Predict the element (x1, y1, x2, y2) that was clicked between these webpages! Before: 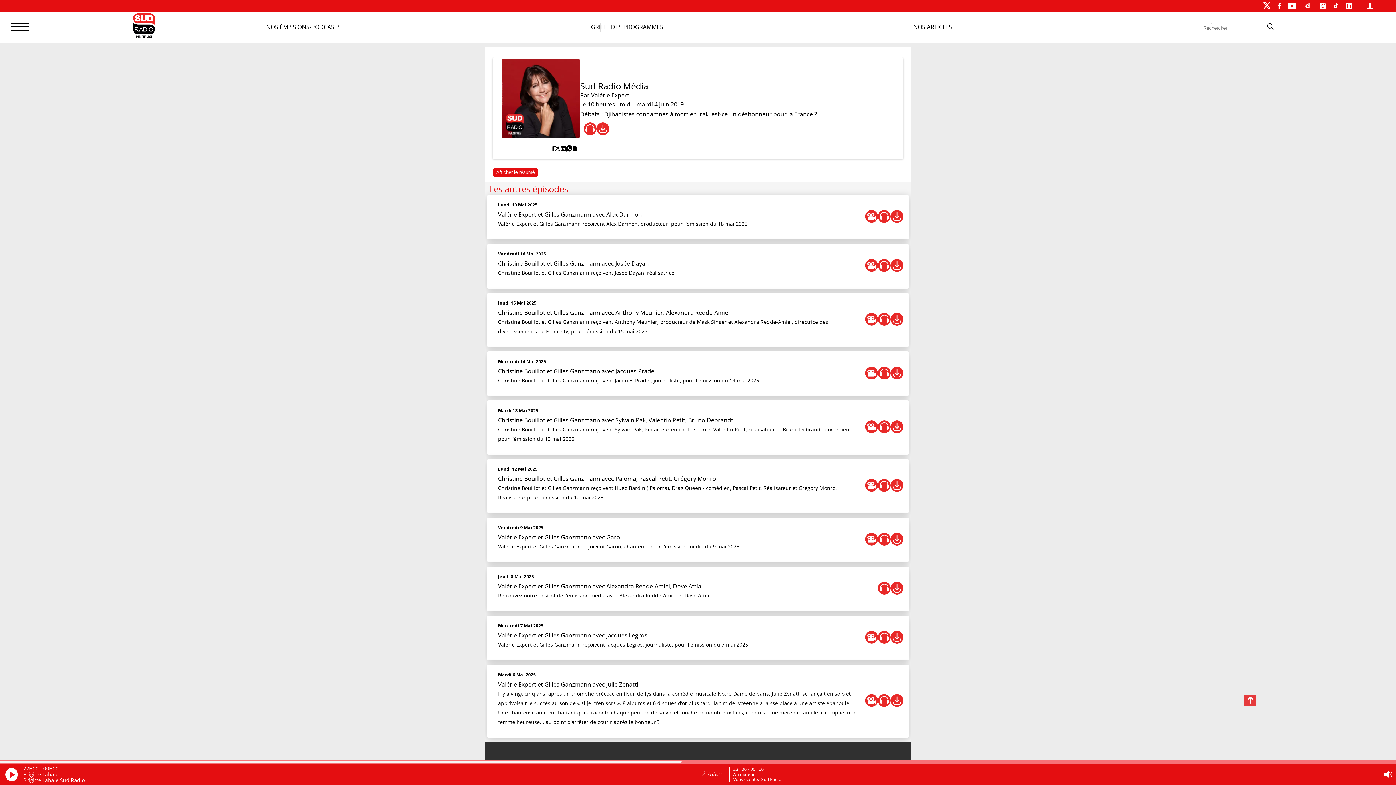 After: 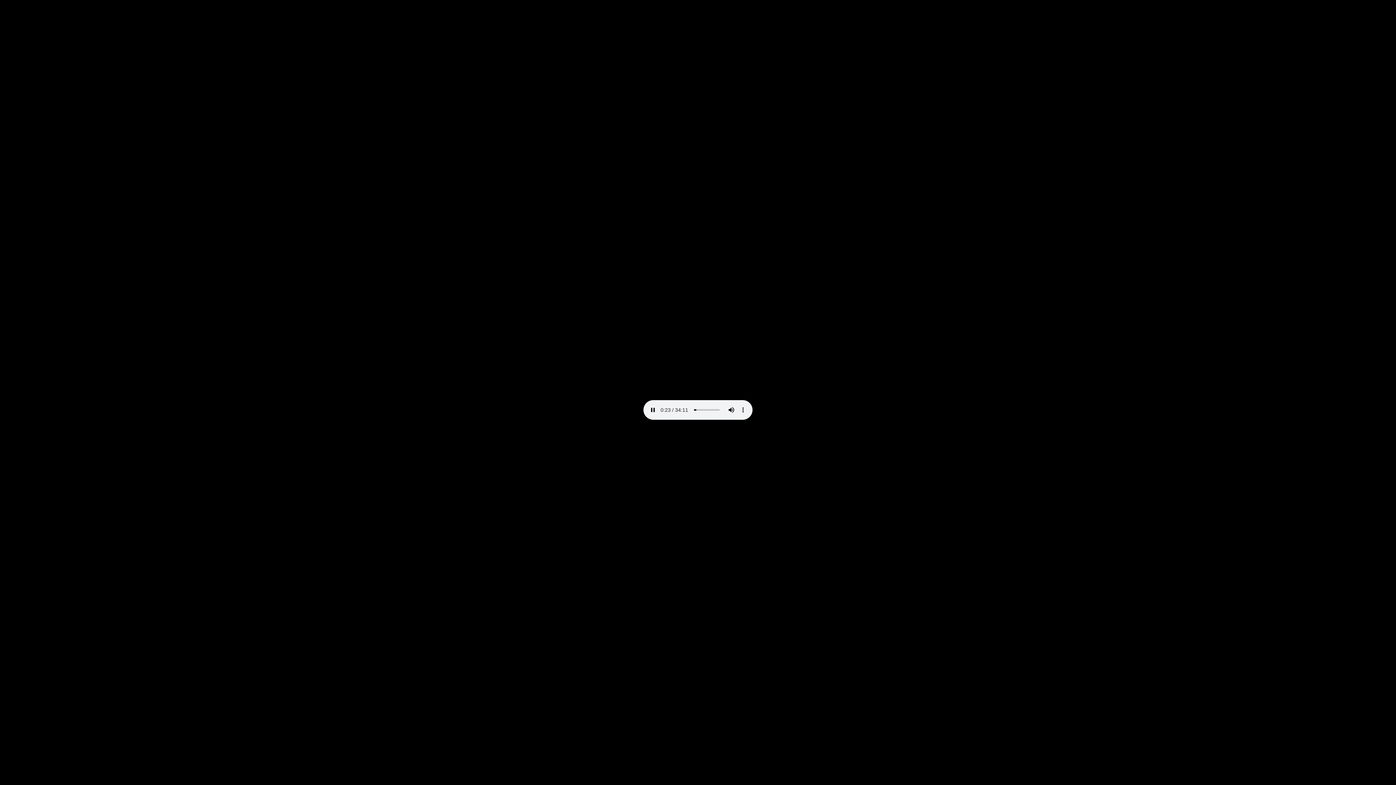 Action: bbox: (890, 694, 903, 707)